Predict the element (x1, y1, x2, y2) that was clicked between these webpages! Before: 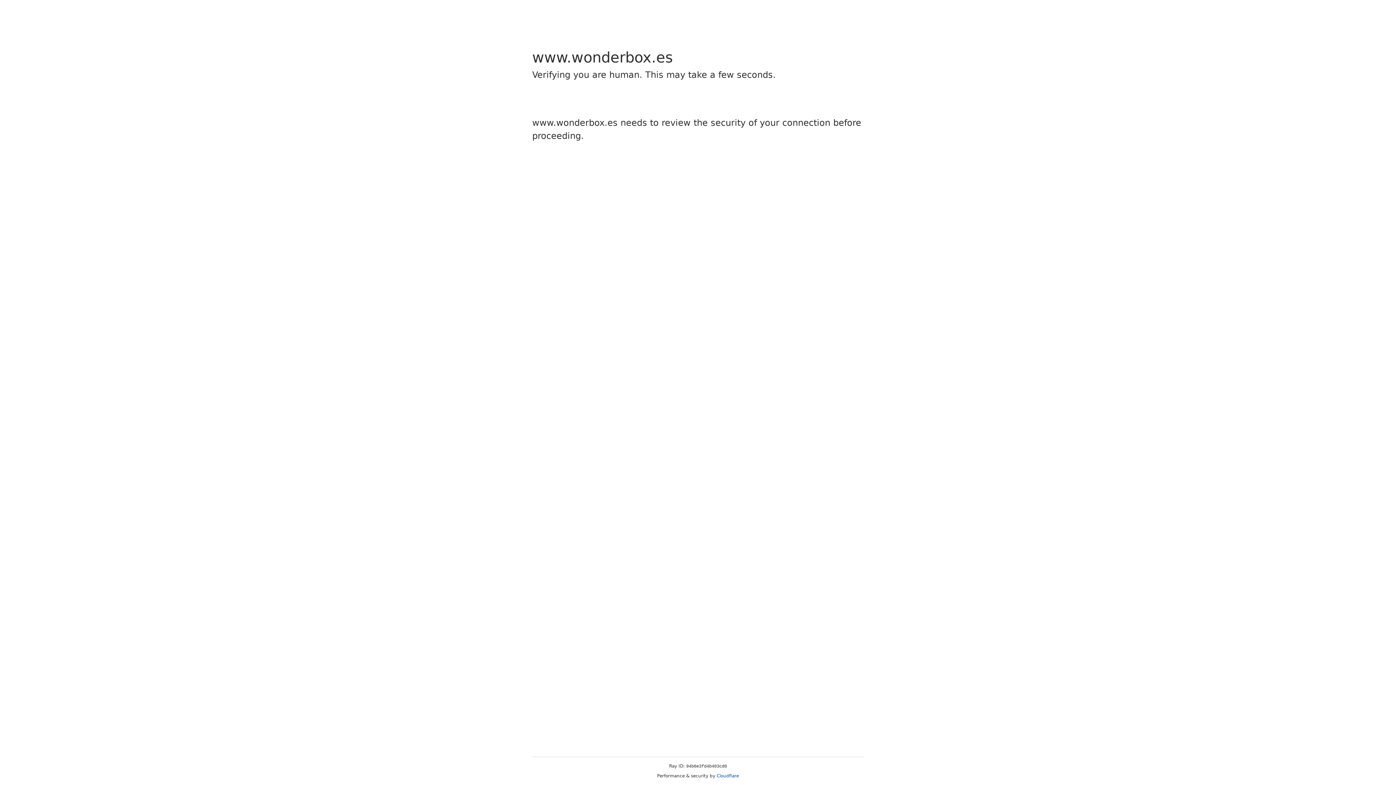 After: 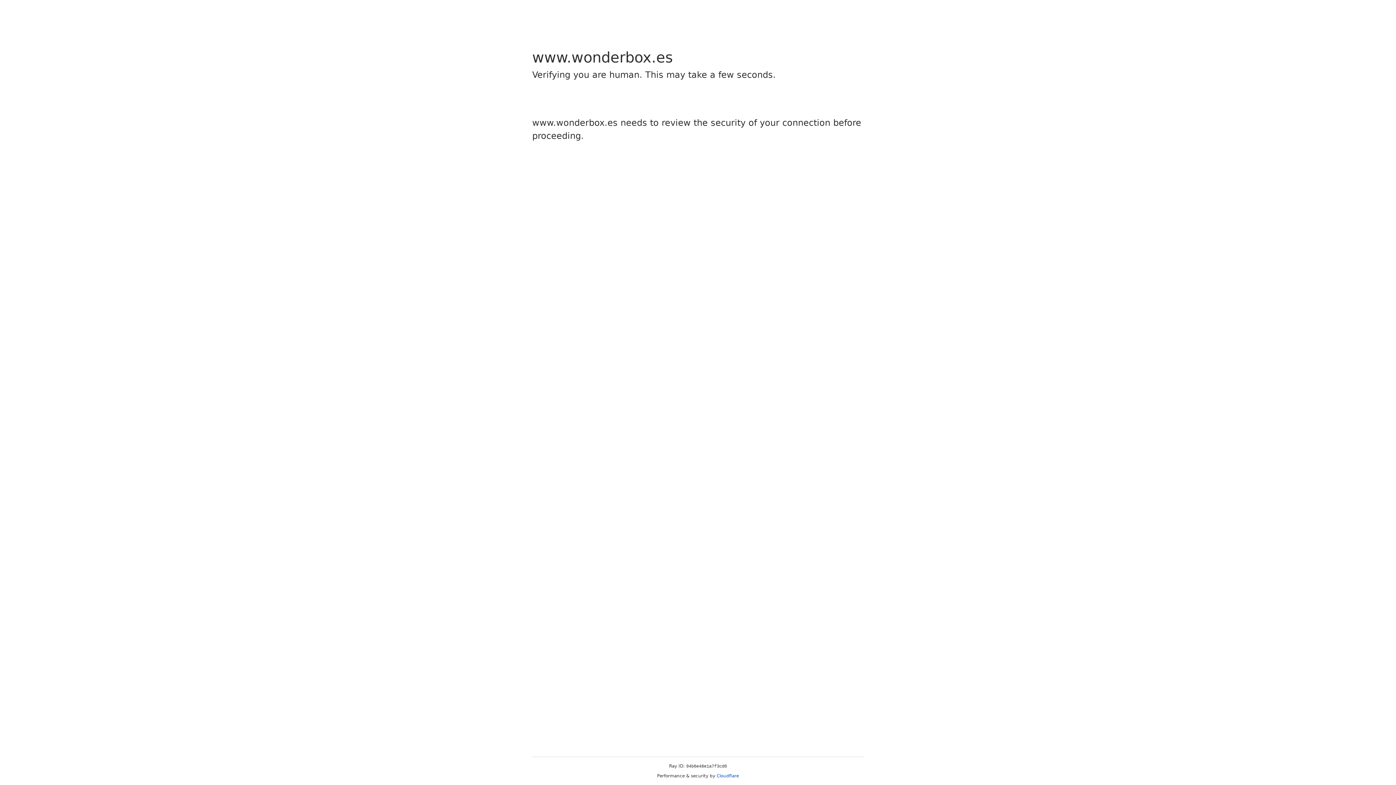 Action: label: Cloudflare bbox: (716, 773, 739, 778)